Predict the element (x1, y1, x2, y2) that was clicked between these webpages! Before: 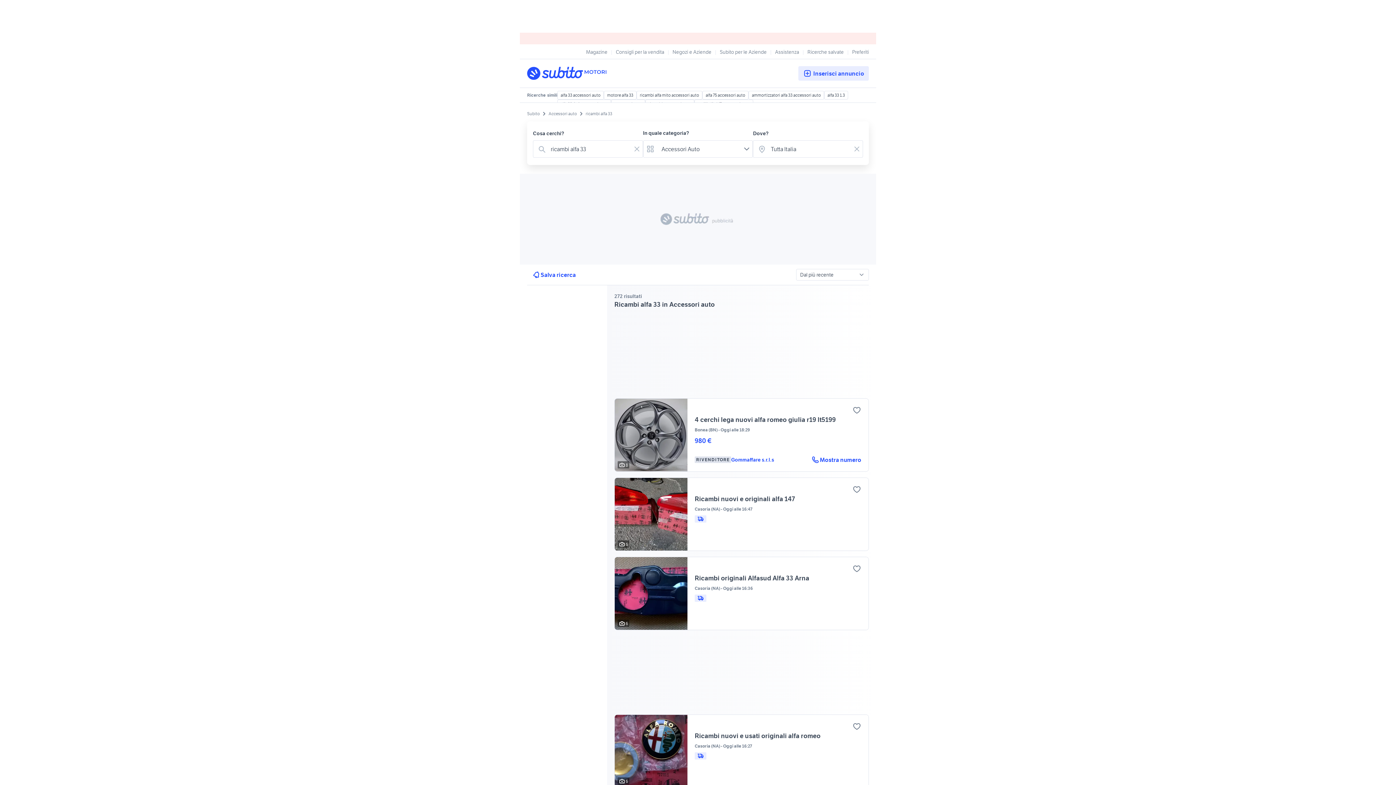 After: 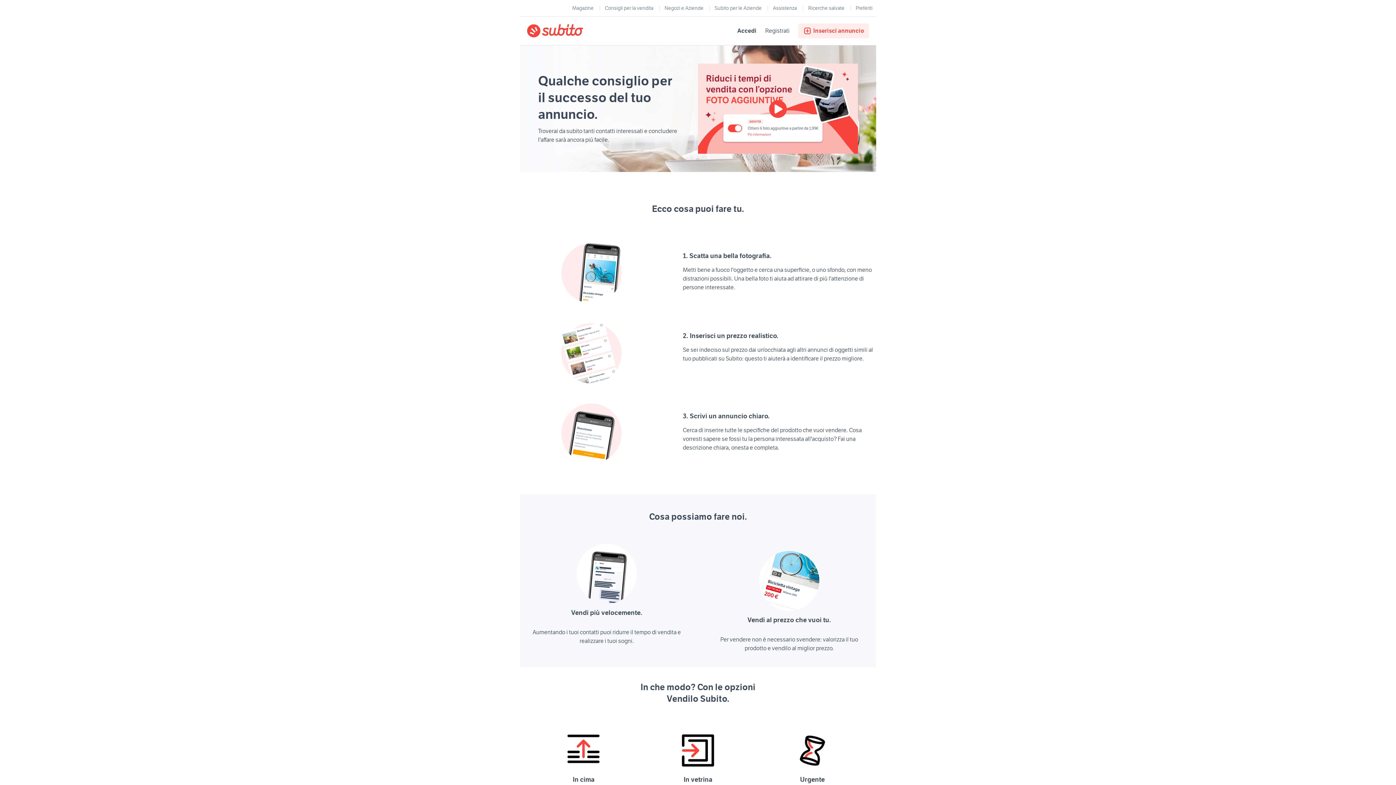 Action: bbox: (616, 48, 664, 55) label: Consigli per la vendita